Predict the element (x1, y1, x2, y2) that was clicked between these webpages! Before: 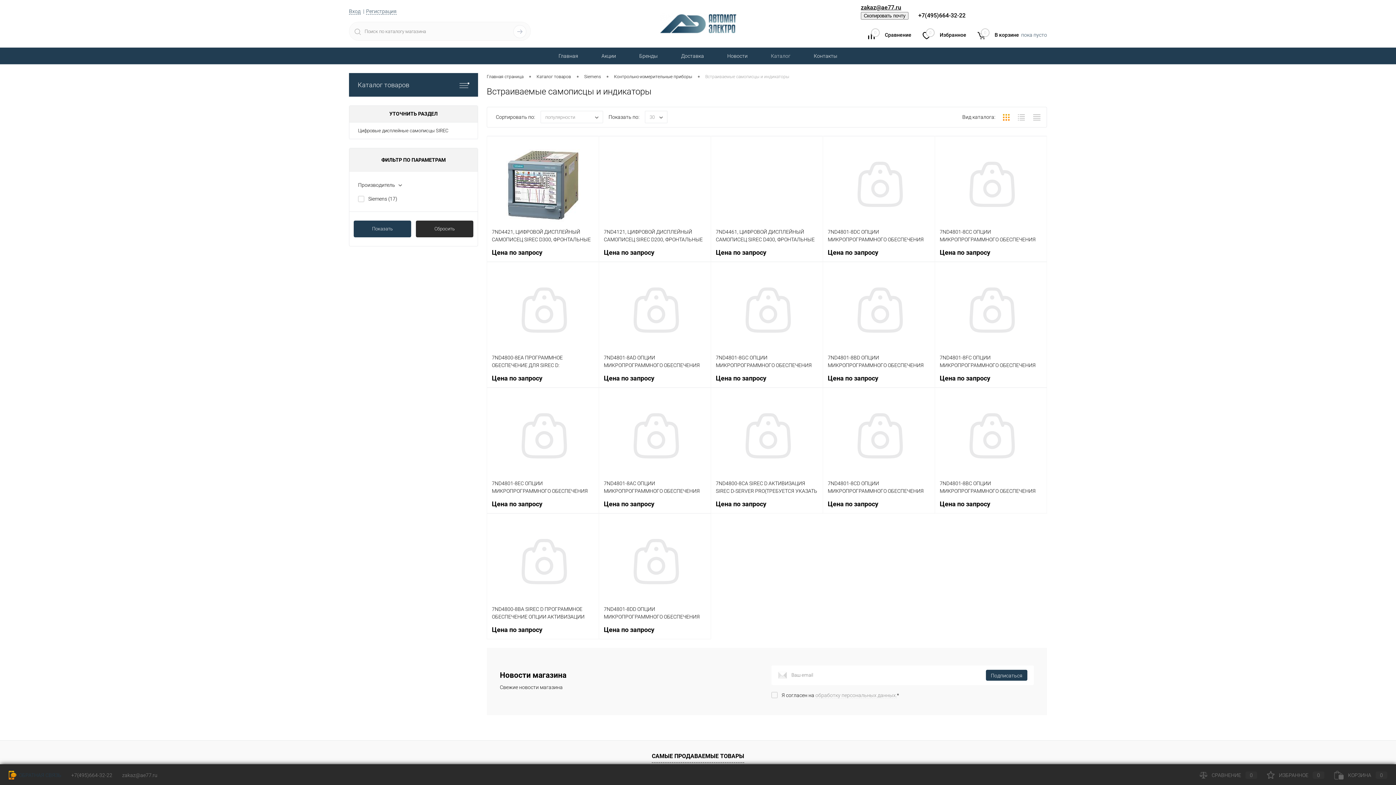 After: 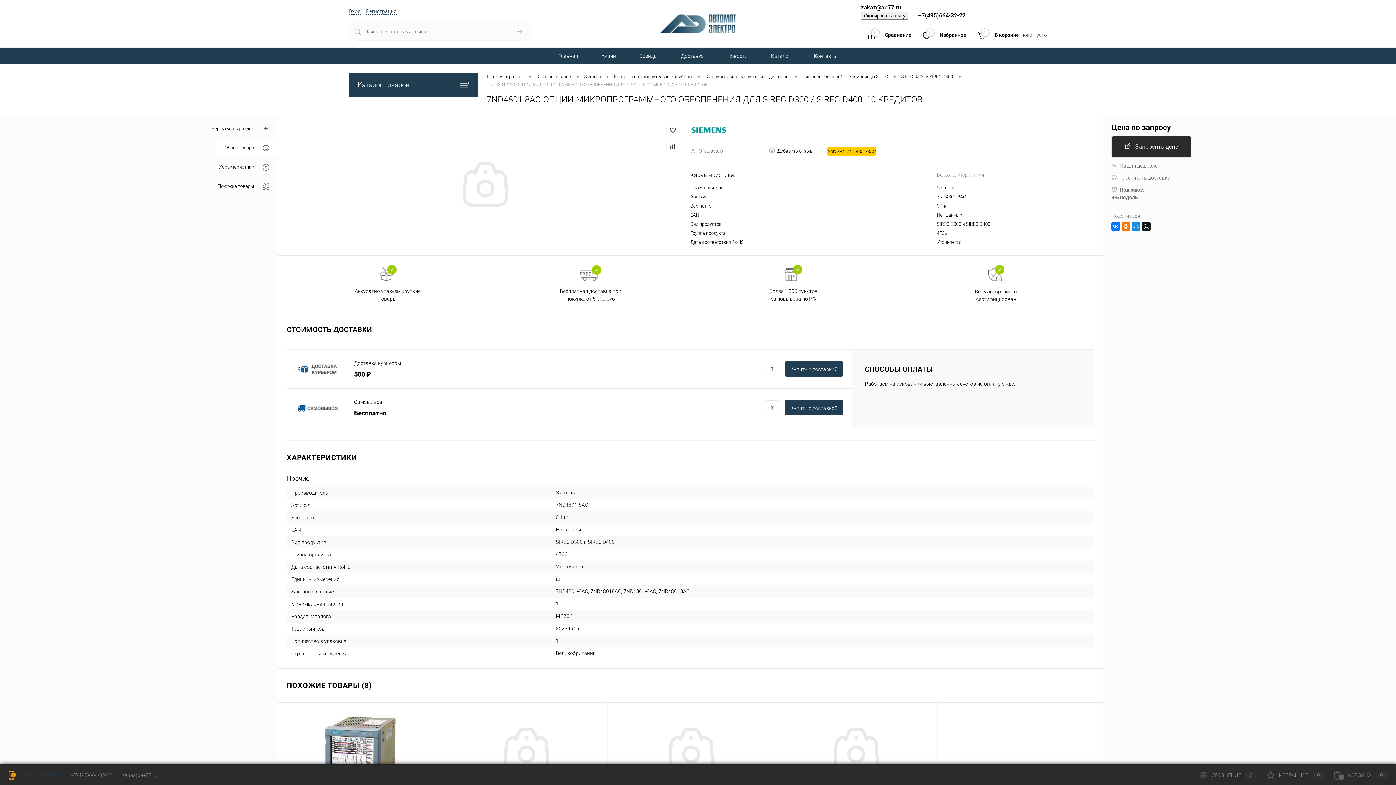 Action: label: 7ND4801-8AC ОПЦИИ МИКРОПРОГРАММНОГО ОБЕСПЕЧЕНИЯ ДЛЯ SIREC D300 / SIREC D400, 10 КРЕДИТОВ bbox: (604, 480, 706, 496)